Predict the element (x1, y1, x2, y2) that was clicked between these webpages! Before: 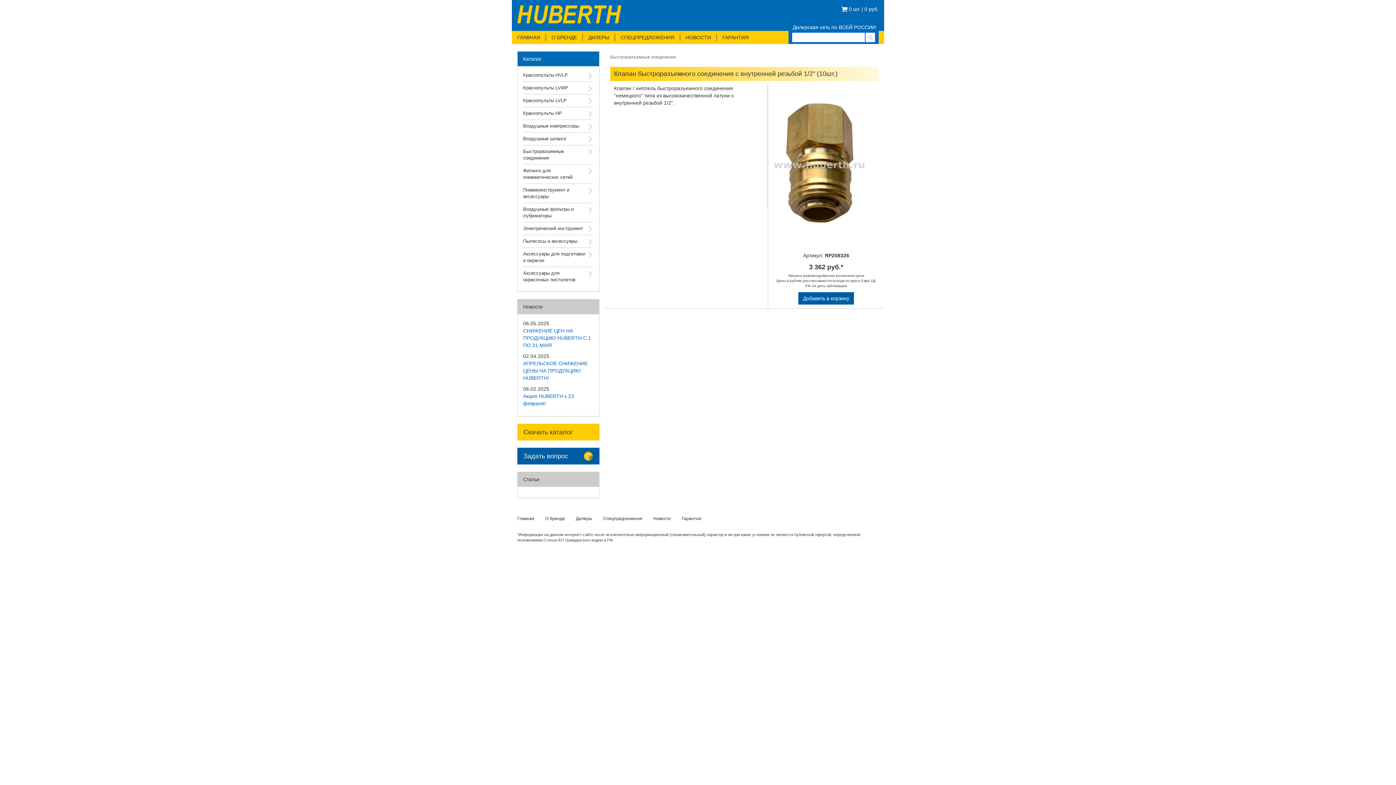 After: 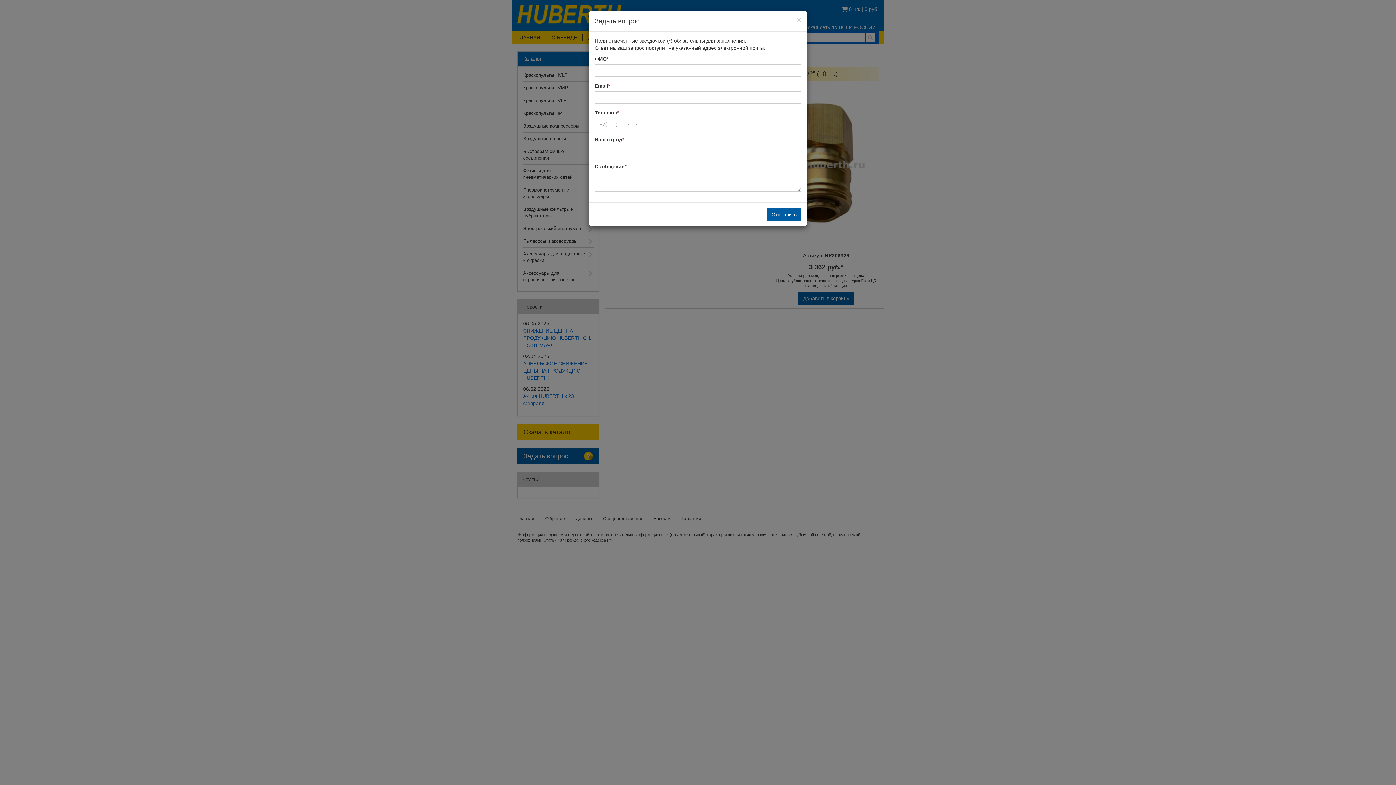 Action: bbox: (517, 448, 599, 464) label: Задать вопрос